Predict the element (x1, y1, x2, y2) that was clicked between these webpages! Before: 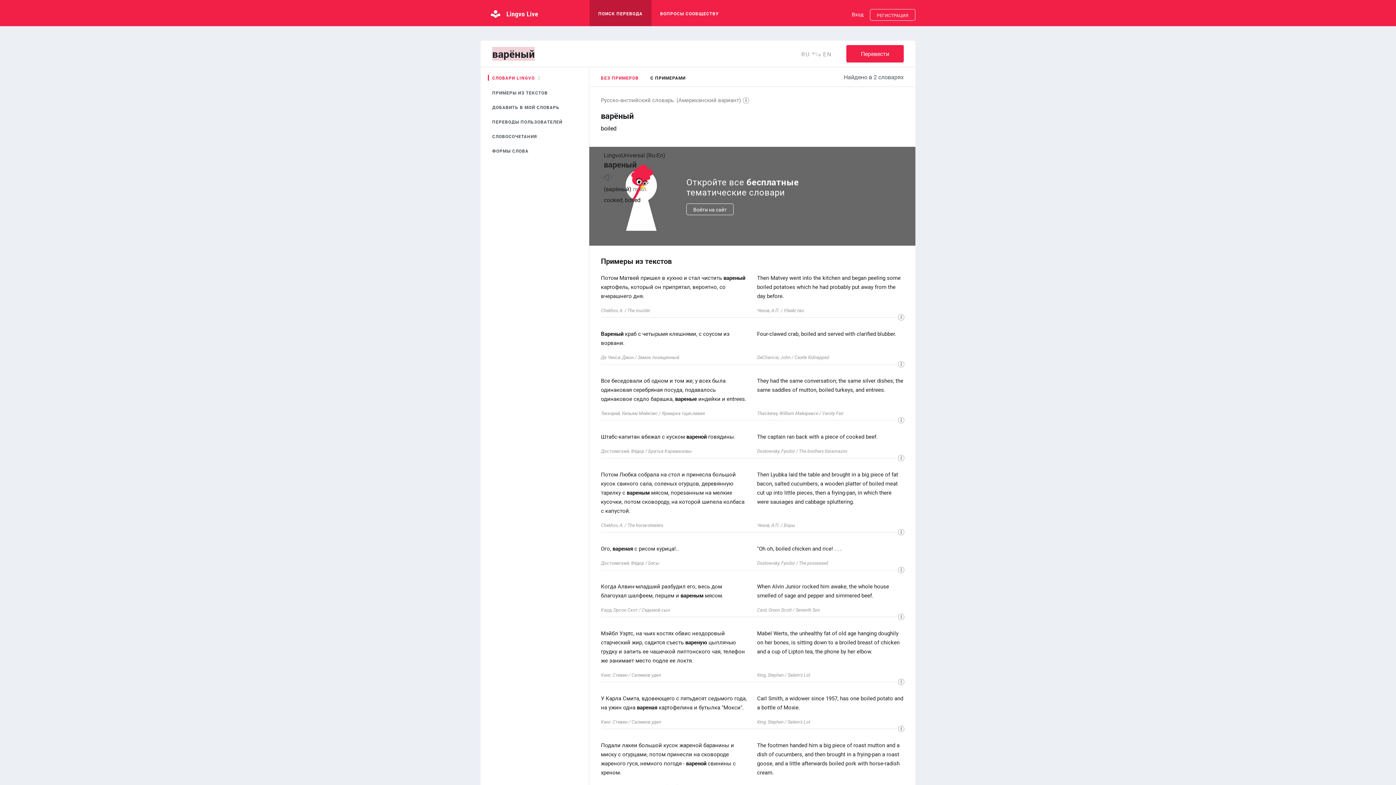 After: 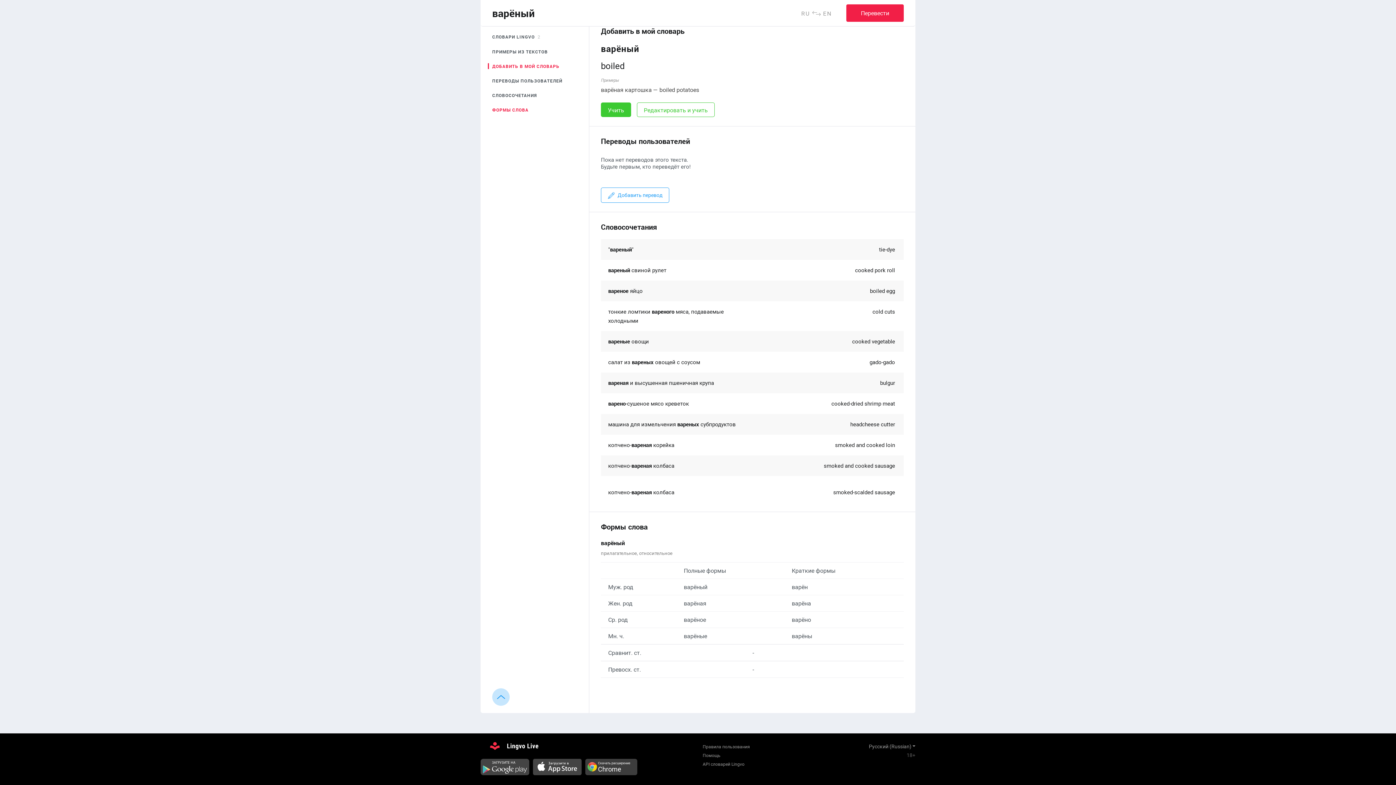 Action: label: ДОБАВИТЬ В МОЙ СЛОВАРЬ bbox: (492, 104, 559, 110)